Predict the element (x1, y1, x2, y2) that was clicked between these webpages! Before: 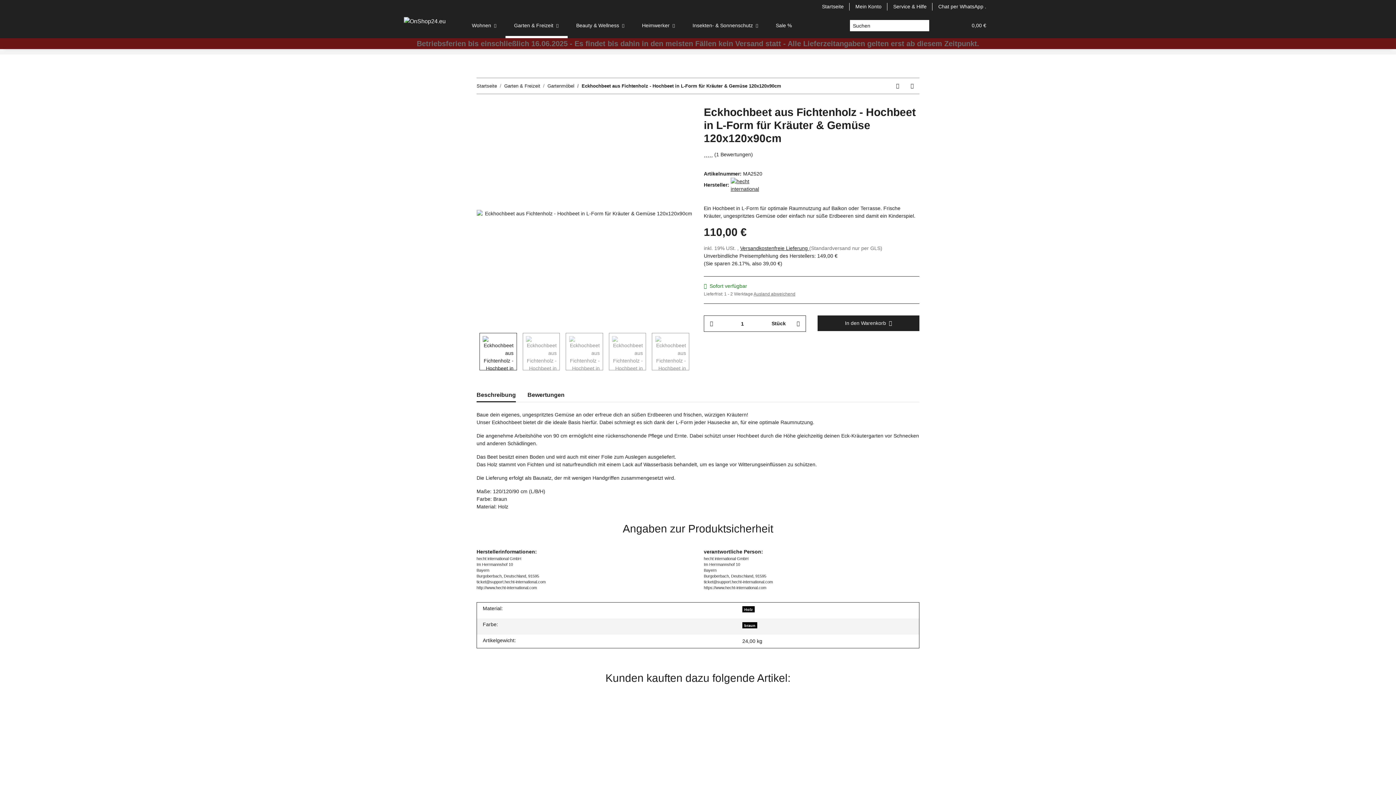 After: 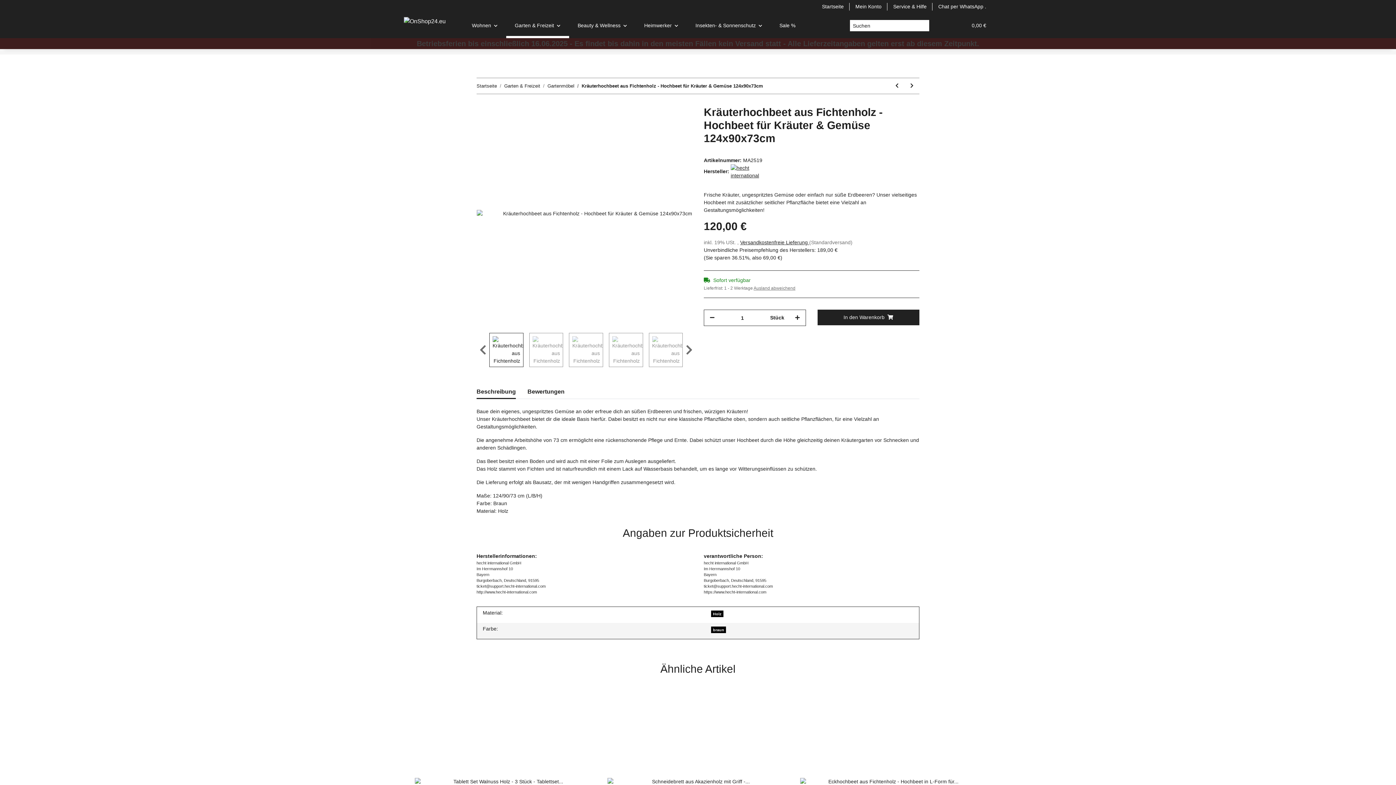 Action: bbox: (890, 78, 905, 93) label: zum vorherigen Artikel: Kräuterhochbeet aus Fichtenholz - Hochbeet für Kräuter & Gemüse 124x90x73cm